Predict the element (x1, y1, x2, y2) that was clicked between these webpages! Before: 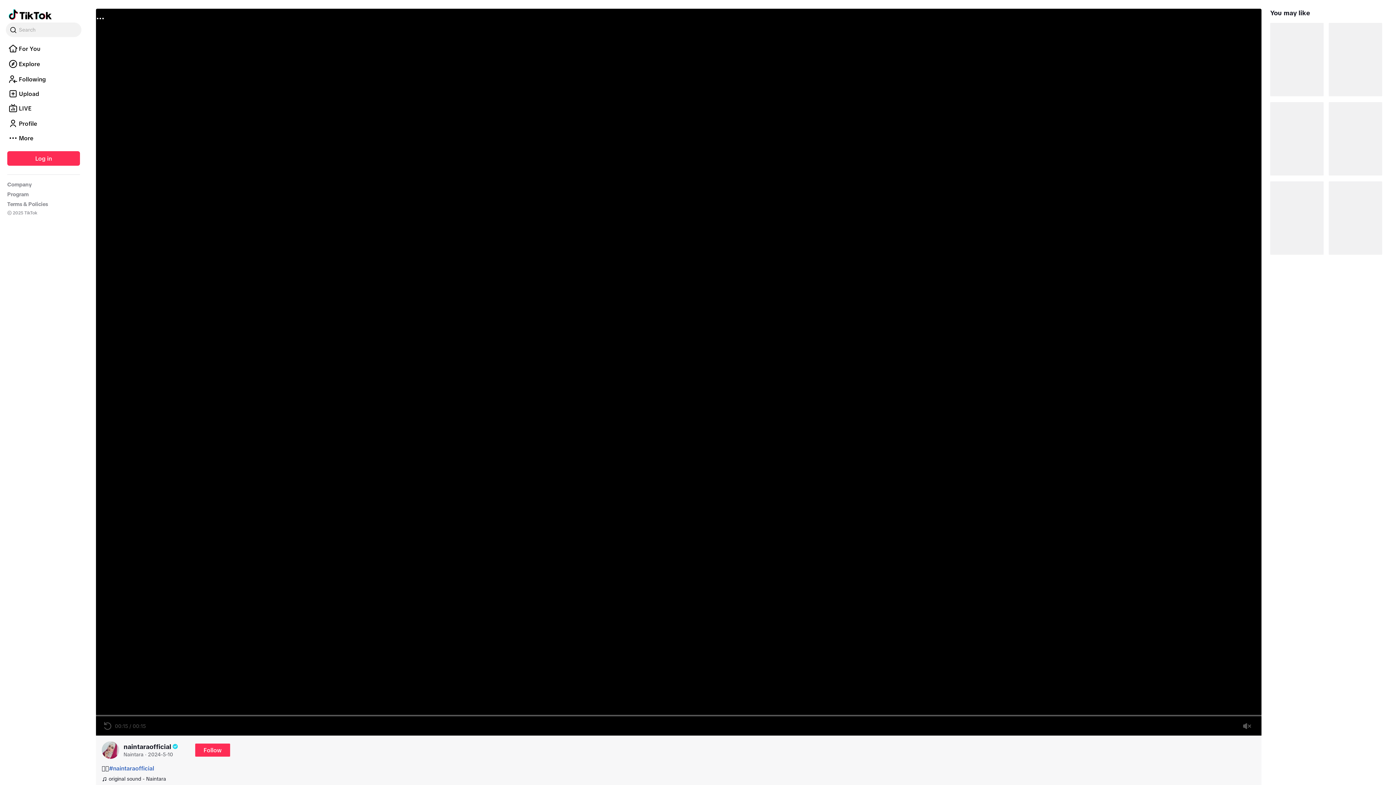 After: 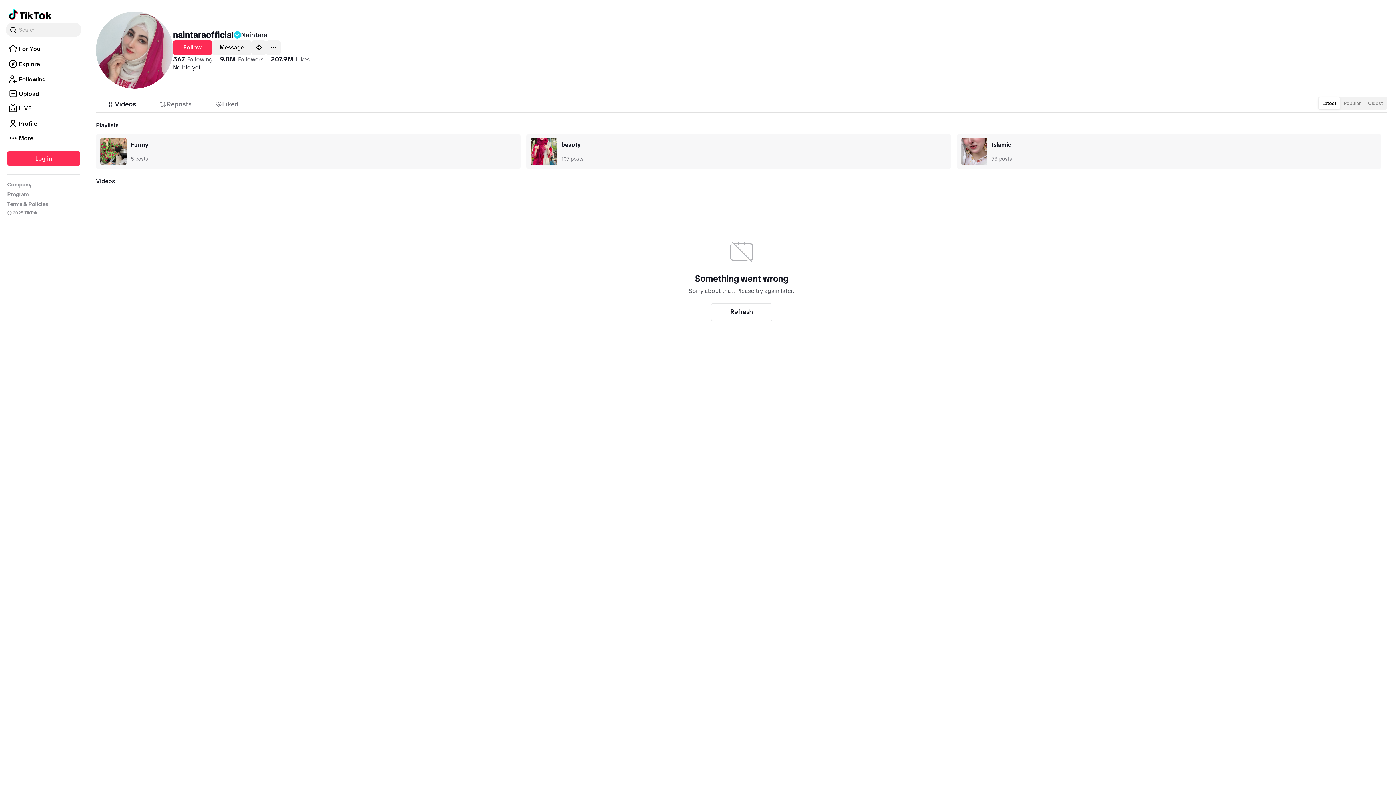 Action: bbox: (123, 742, 177, 758) label: naintaraofficial

Naintara
·
2024-5-10